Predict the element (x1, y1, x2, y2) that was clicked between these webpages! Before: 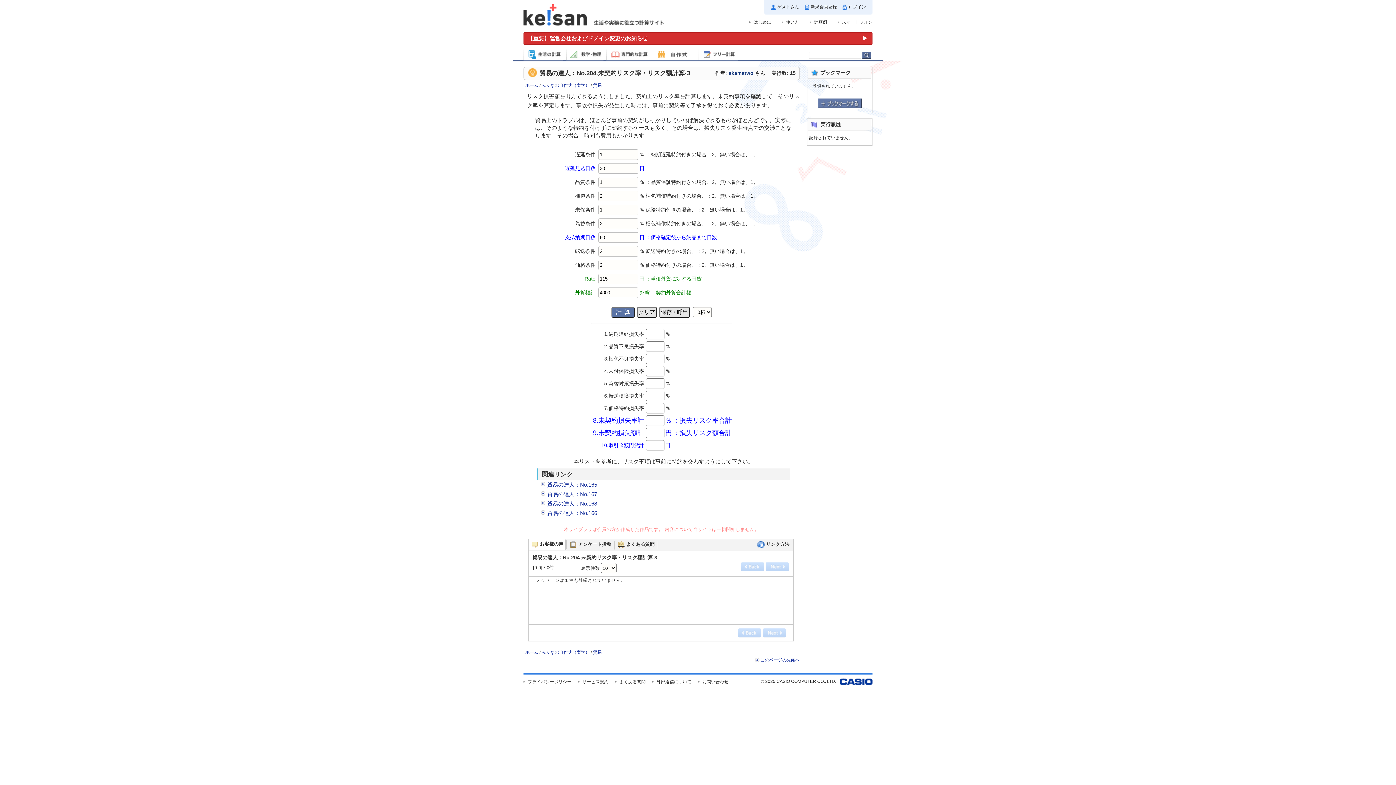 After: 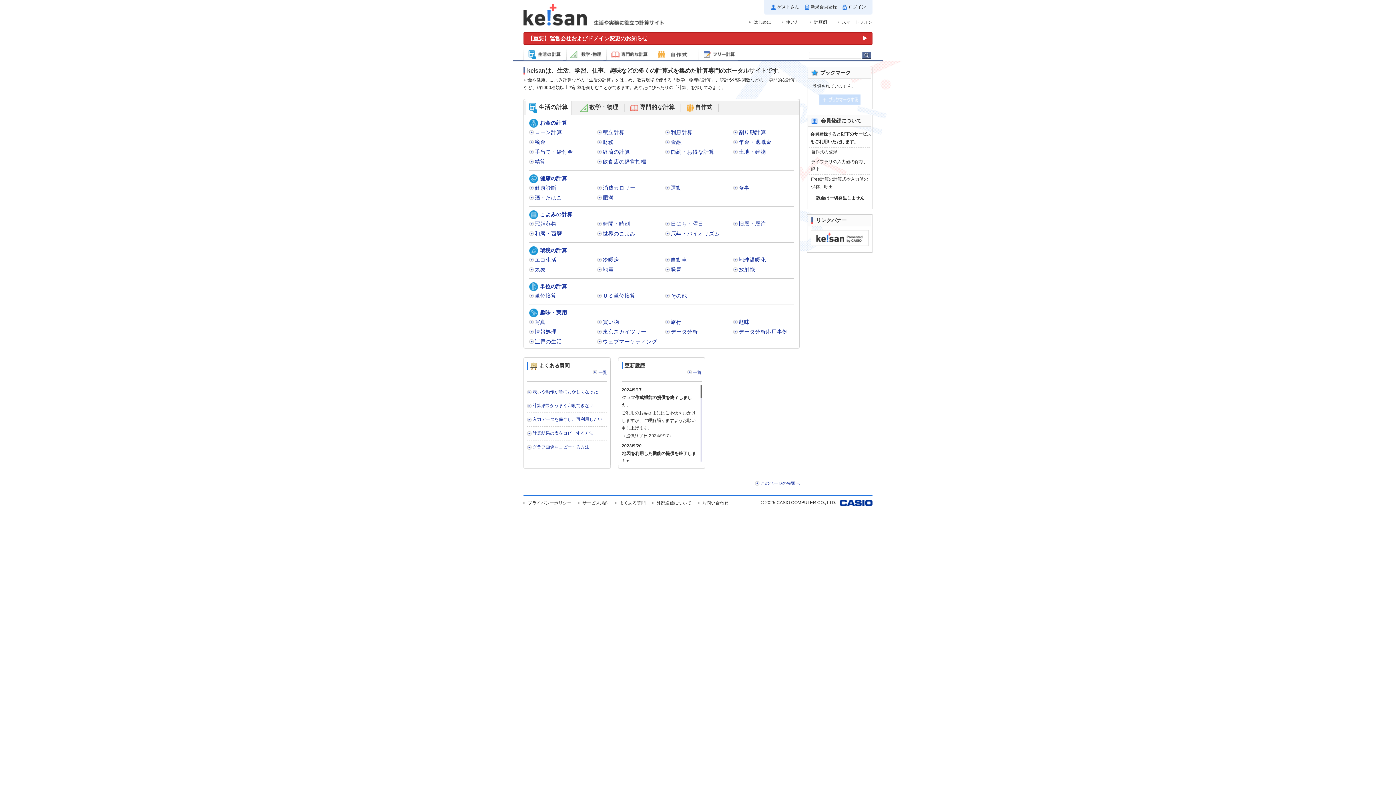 Action: bbox: (523, 19, 586, 24)